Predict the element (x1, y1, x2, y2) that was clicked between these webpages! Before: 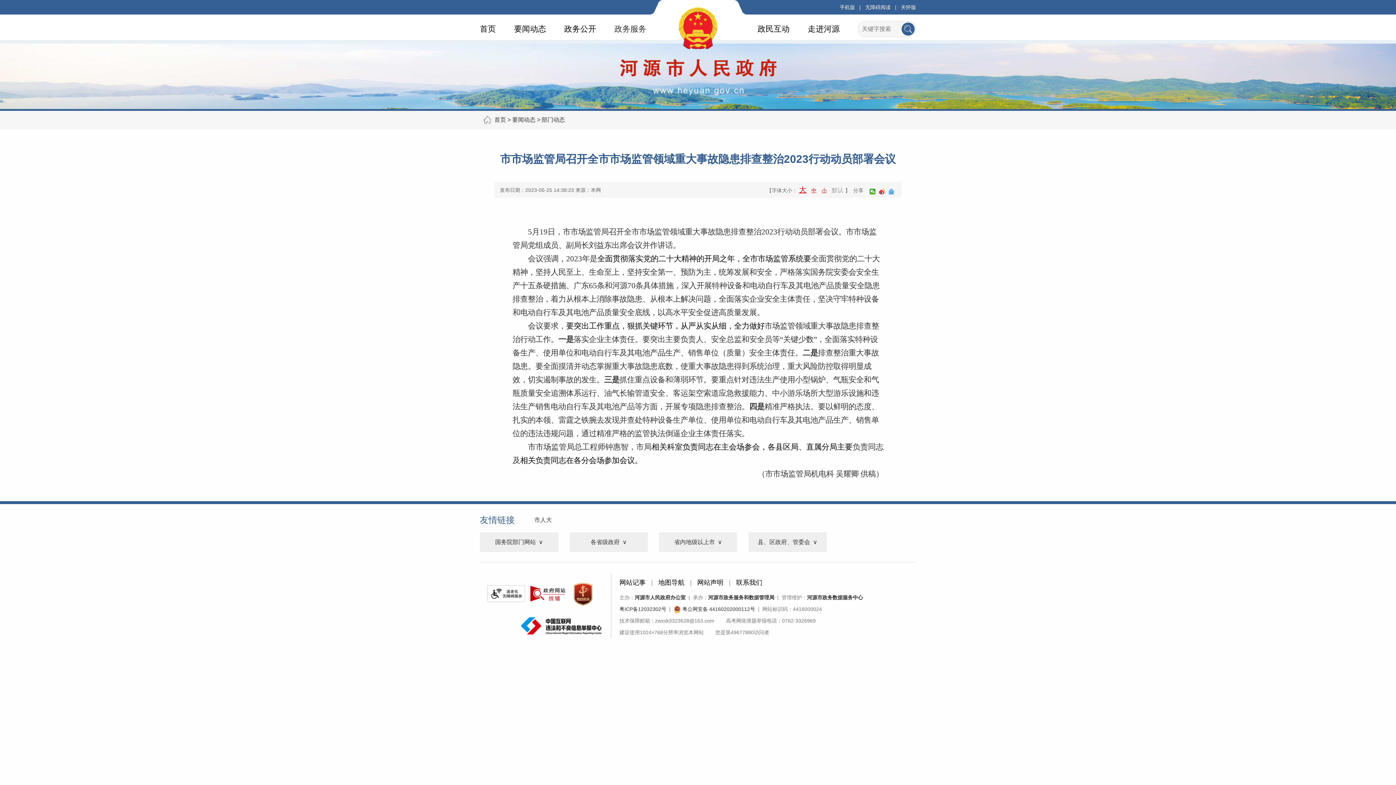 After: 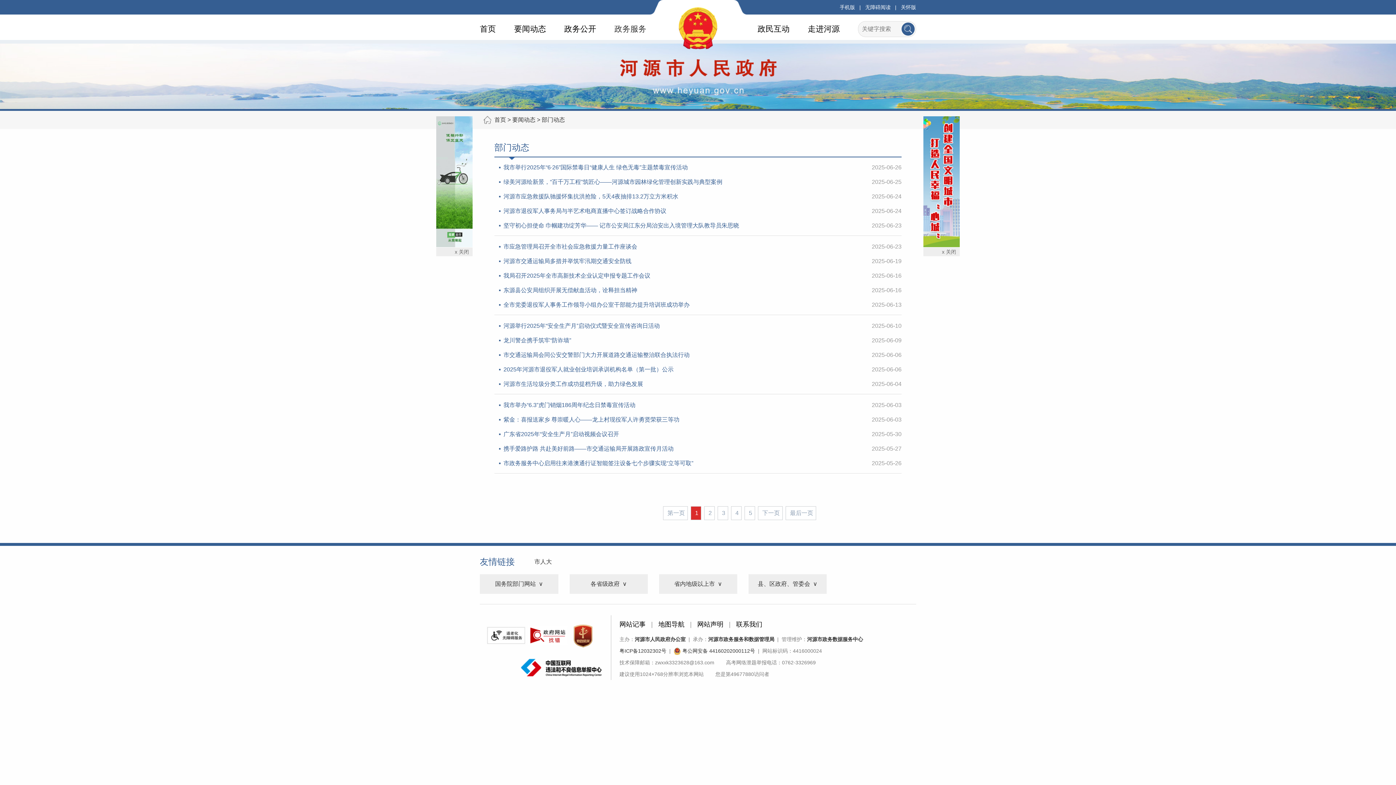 Action: label: 部门动态 bbox: (541, 116, 565, 122)